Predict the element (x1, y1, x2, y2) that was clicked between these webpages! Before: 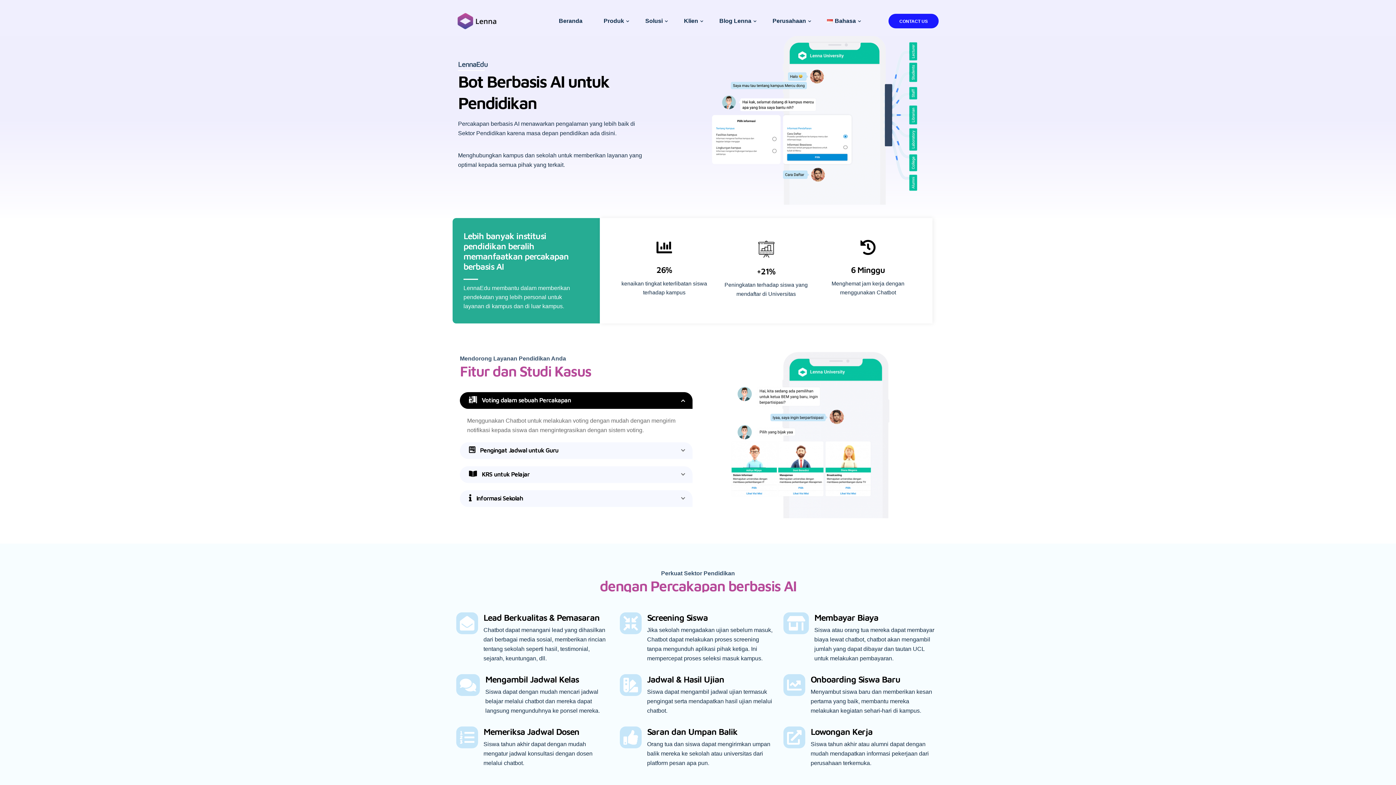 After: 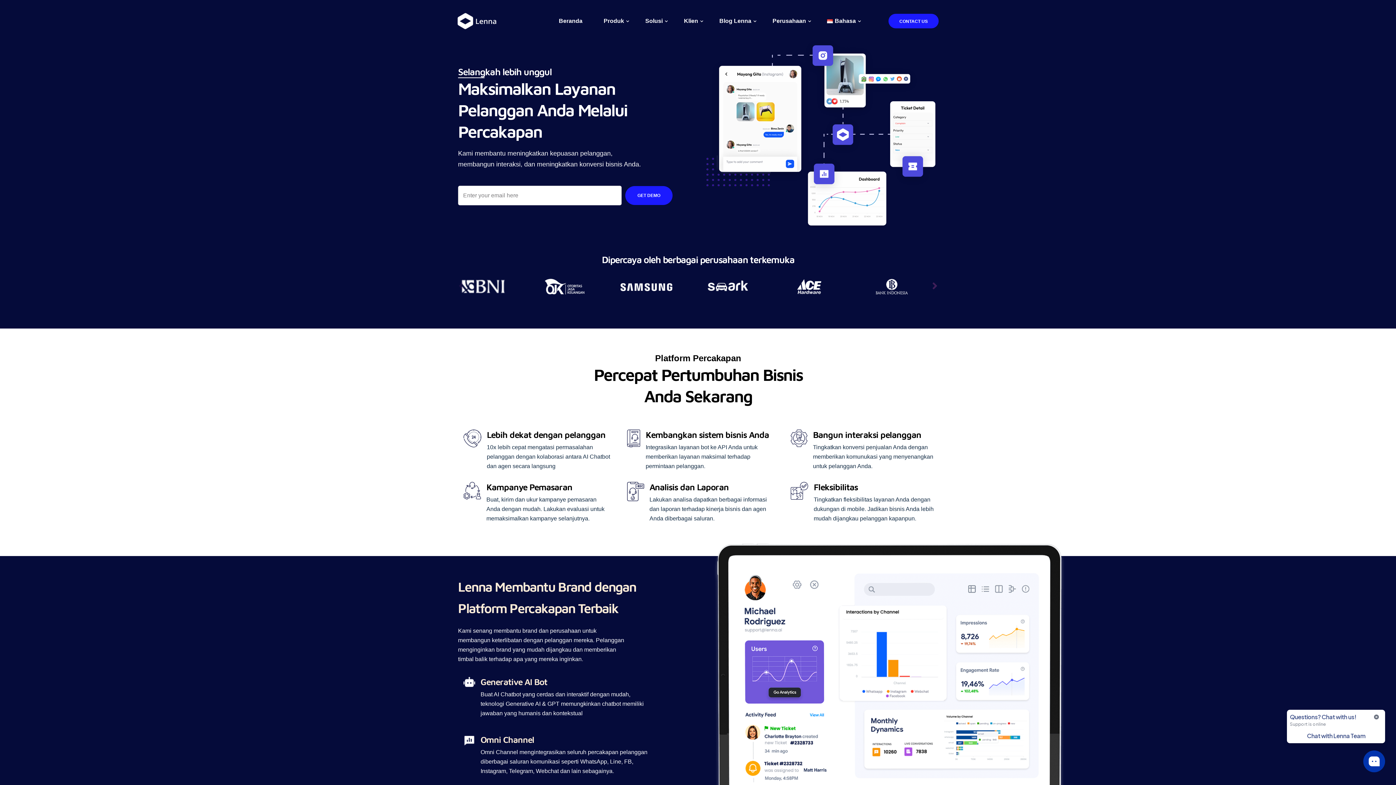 Action: label: Beranda bbox: (552, 14, 589, 28)